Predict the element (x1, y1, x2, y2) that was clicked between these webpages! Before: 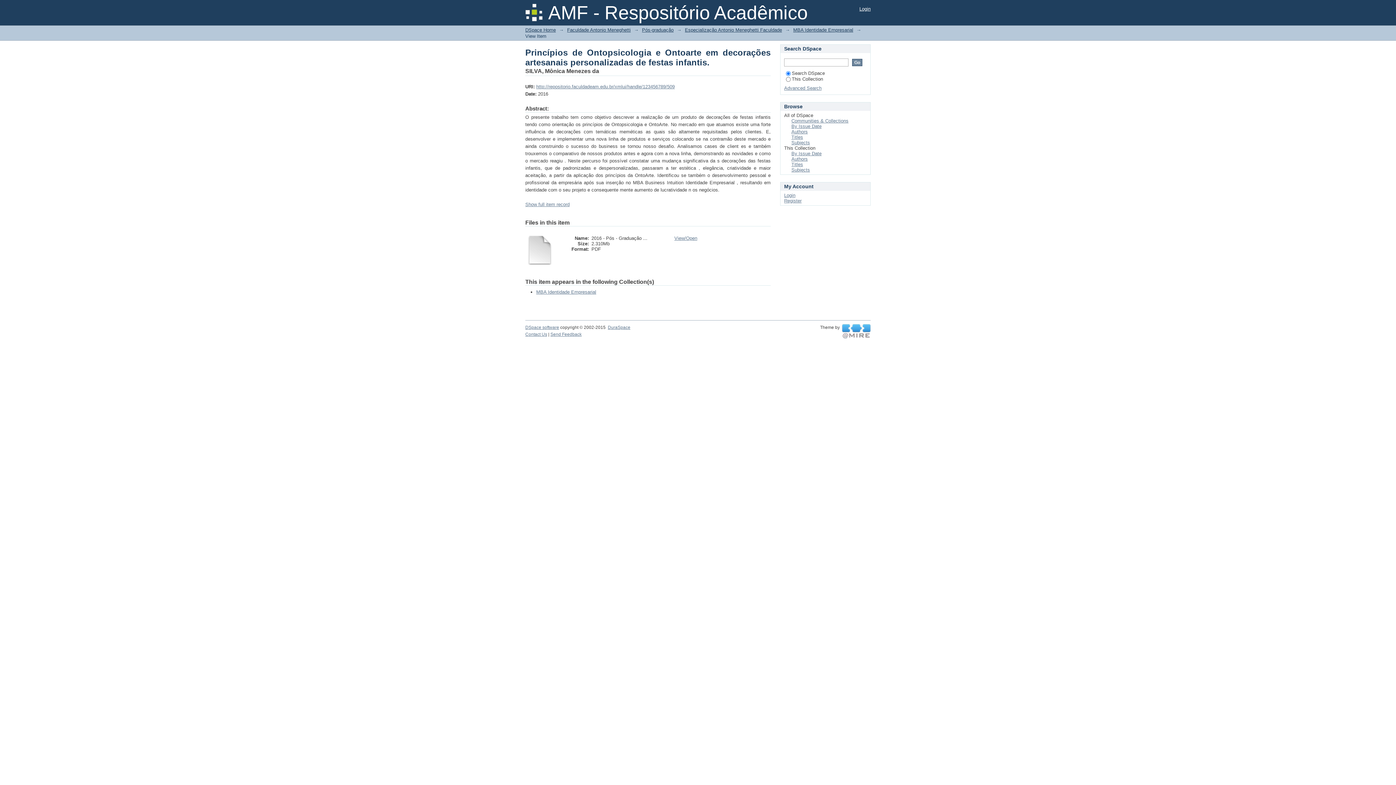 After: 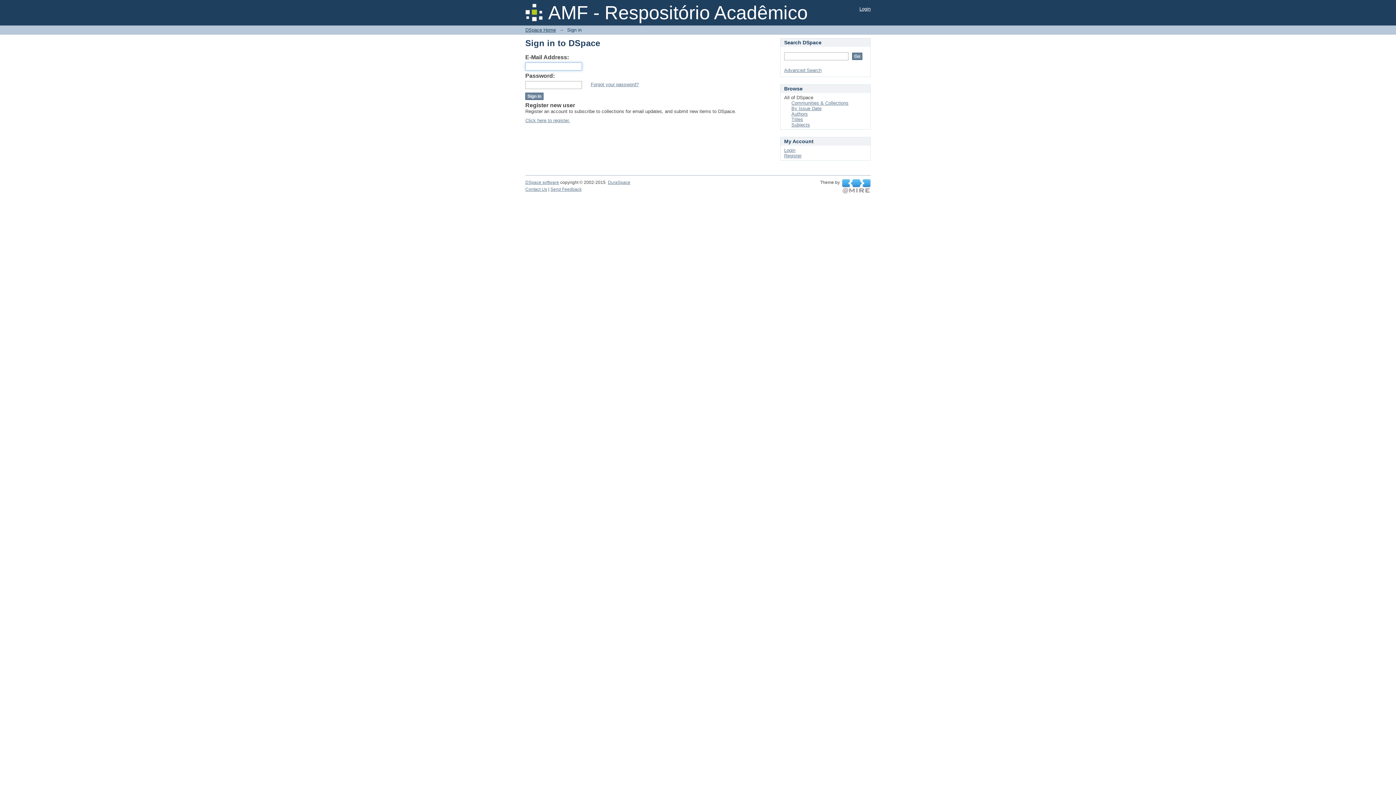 Action: label: Login bbox: (784, 192, 795, 198)